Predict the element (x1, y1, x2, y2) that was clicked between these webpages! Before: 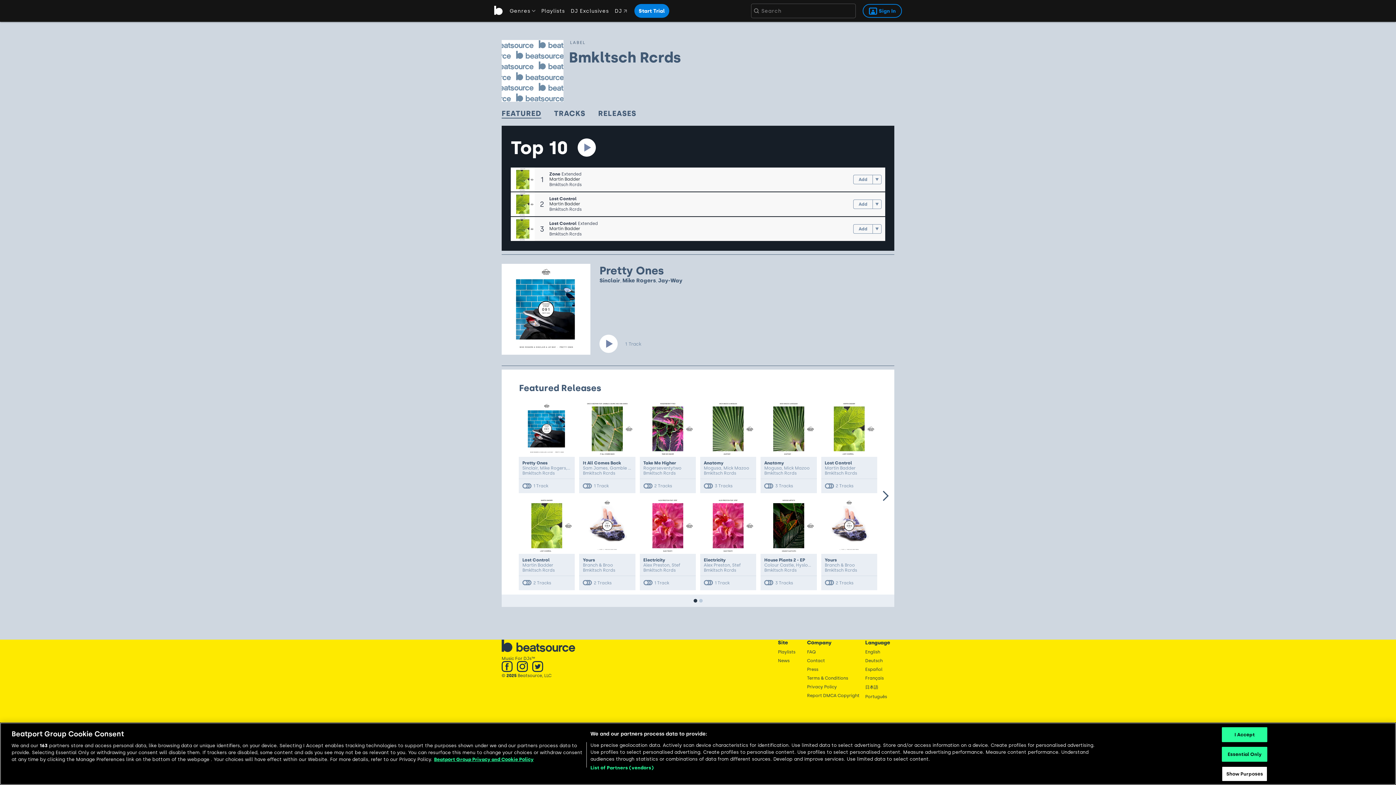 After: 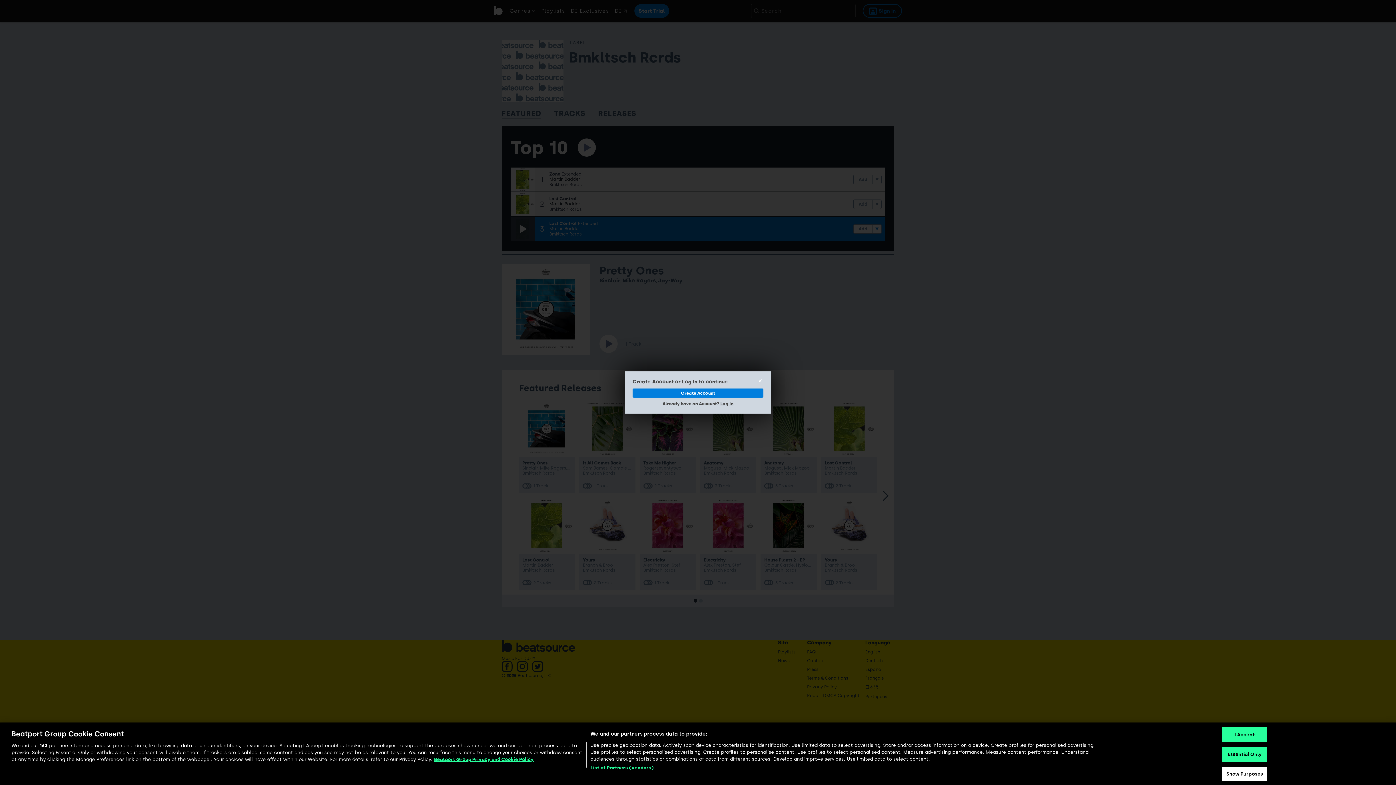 Action: bbox: (872, 224, 881, 233)